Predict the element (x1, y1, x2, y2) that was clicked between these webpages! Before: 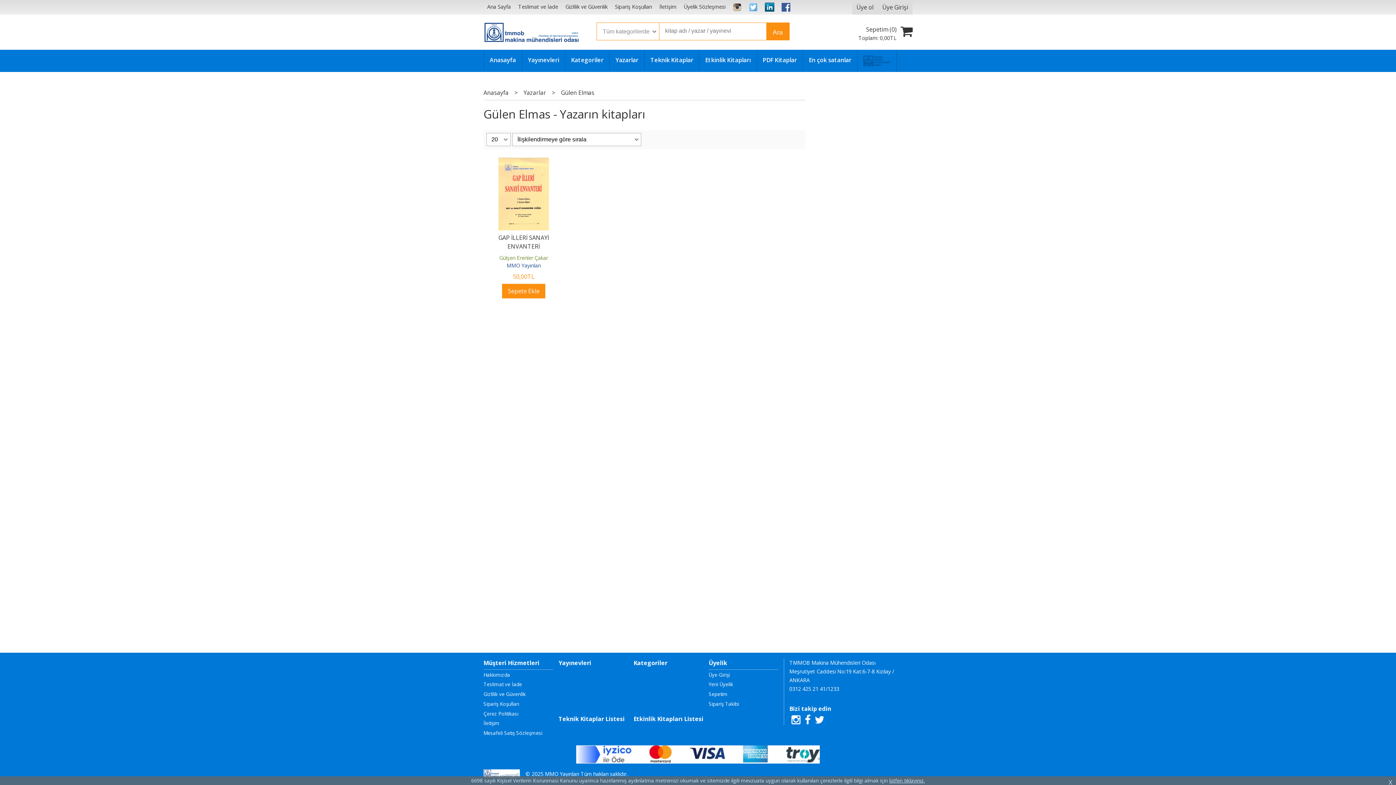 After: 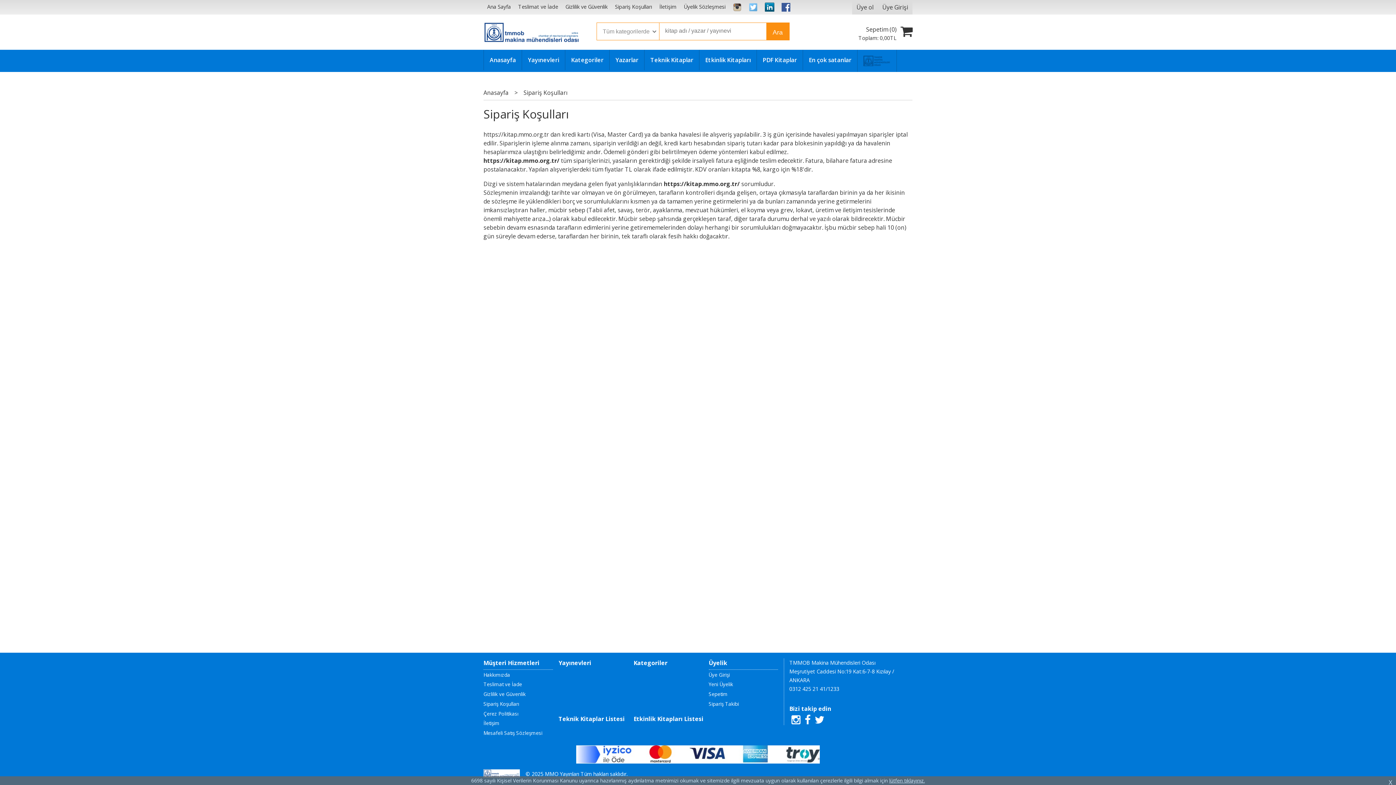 Action: label: Sipariş Koşulları bbox: (611, 0, 655, 13)